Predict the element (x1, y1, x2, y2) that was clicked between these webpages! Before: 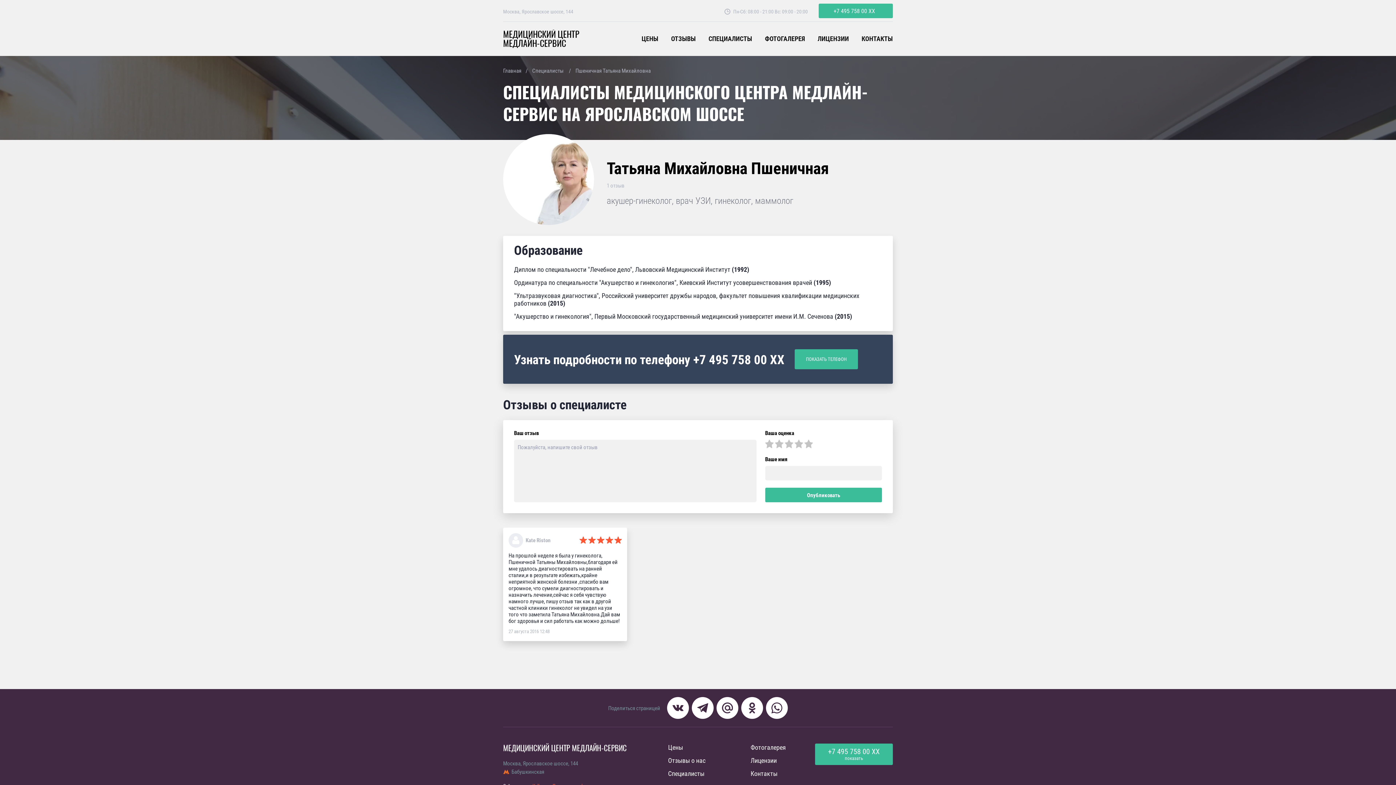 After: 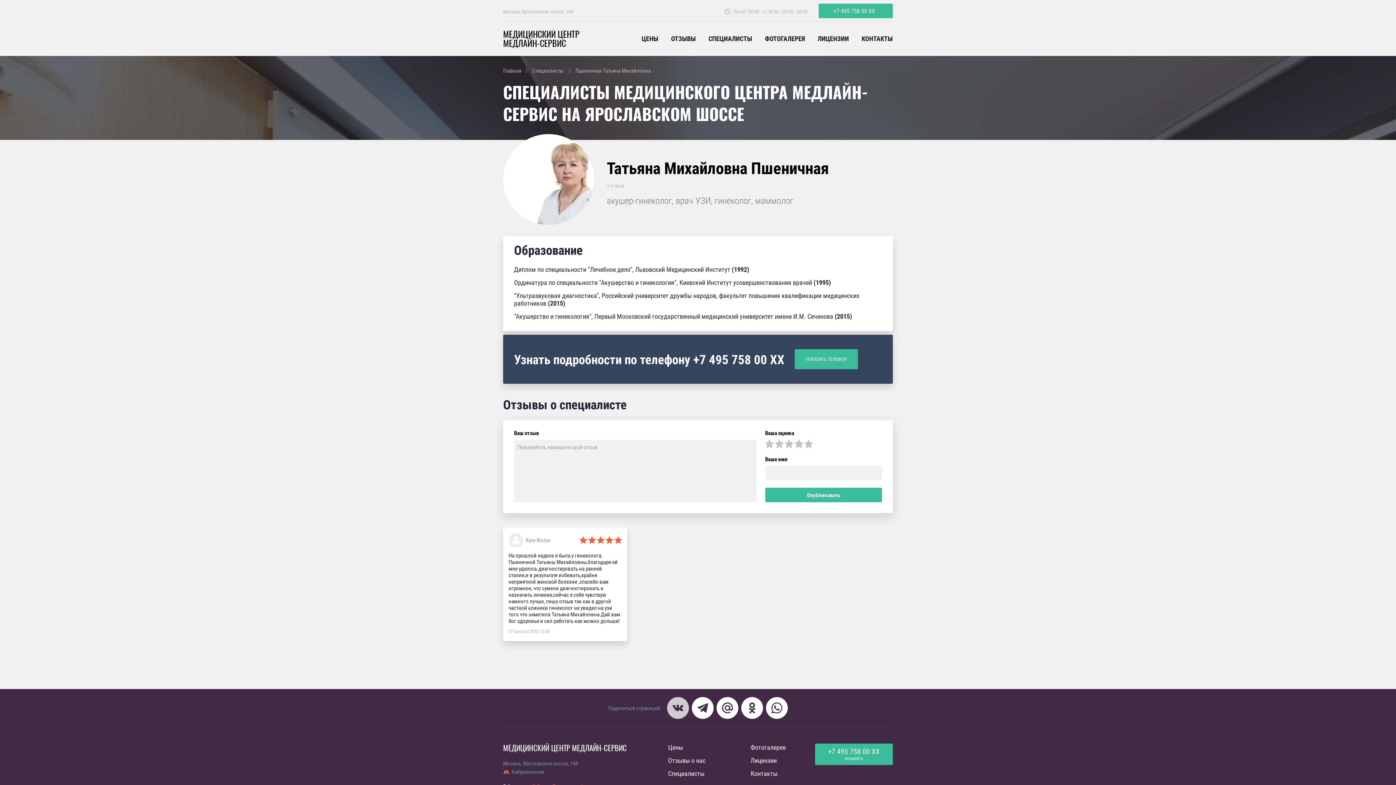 Action: bbox: (667, 697, 689, 719)